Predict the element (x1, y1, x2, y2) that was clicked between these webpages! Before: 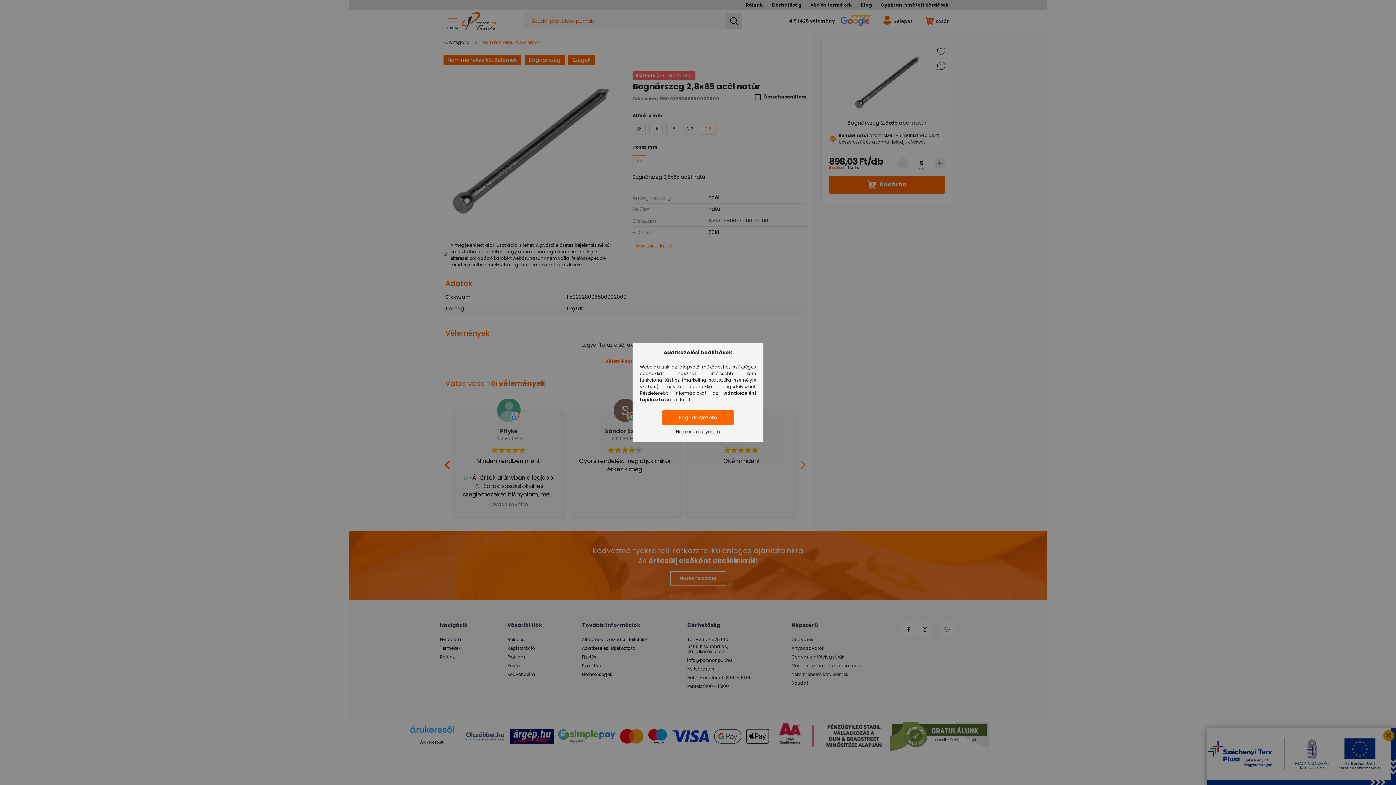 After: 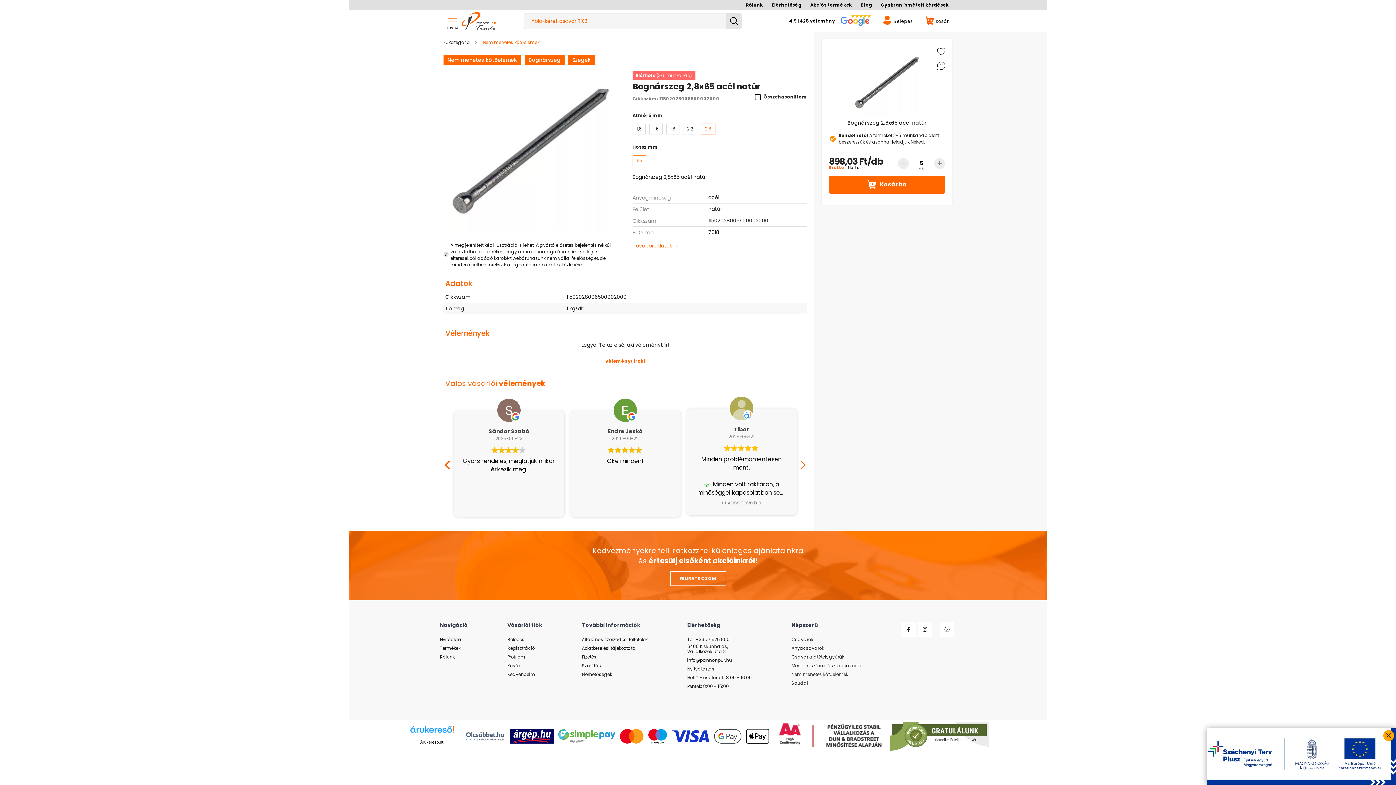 Action: label: Engedélyezem bbox: (661, 410, 734, 424)